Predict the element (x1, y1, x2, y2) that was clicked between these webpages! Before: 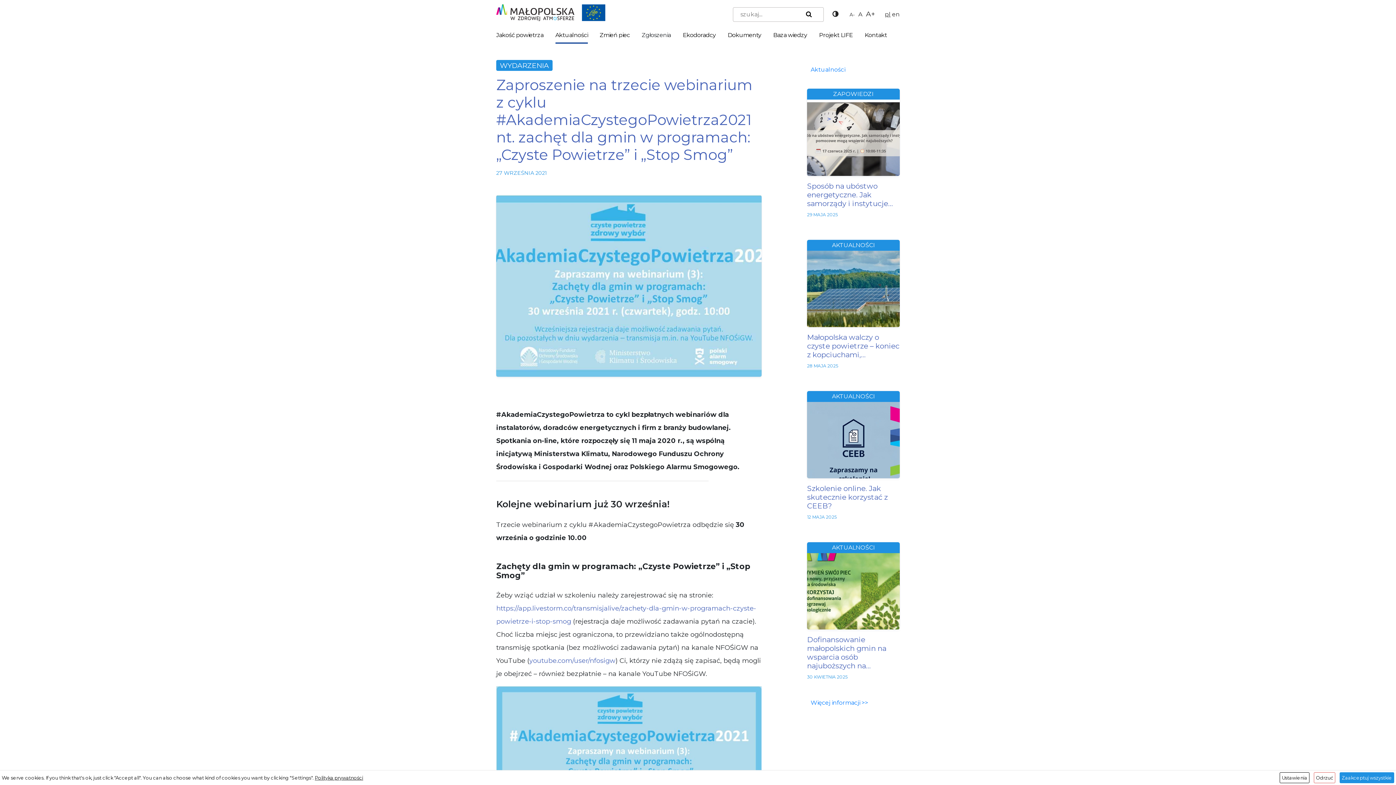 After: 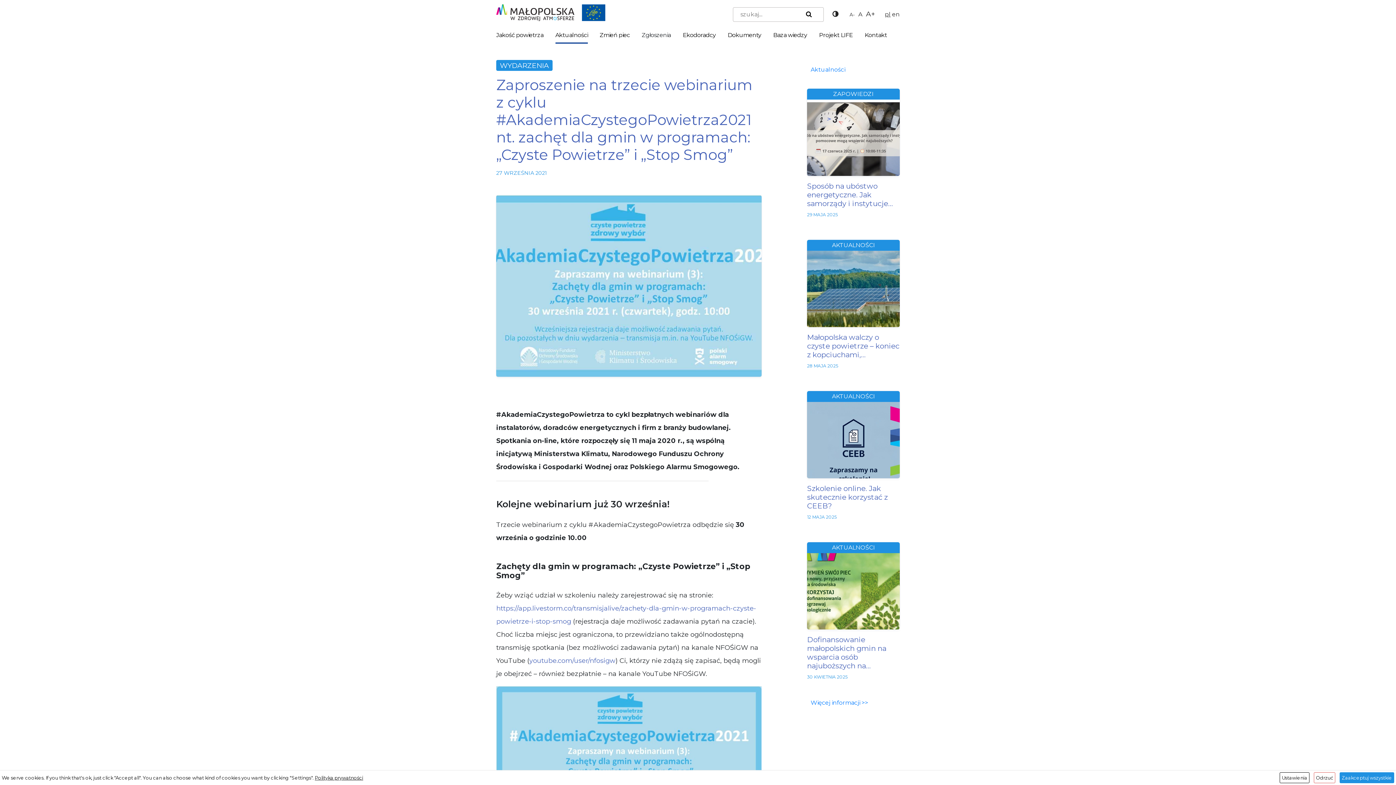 Action: bbox: (885, 10, 890, 17) label: pl